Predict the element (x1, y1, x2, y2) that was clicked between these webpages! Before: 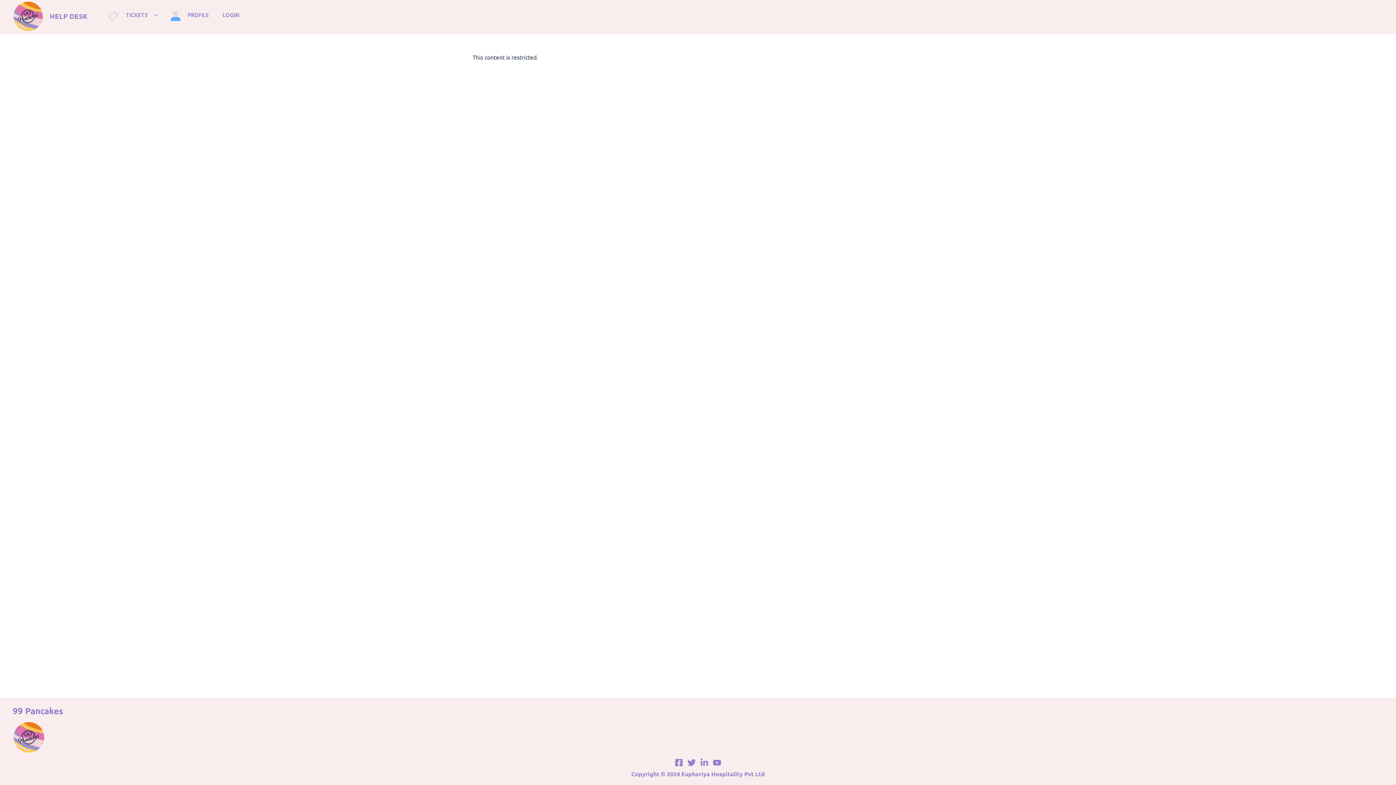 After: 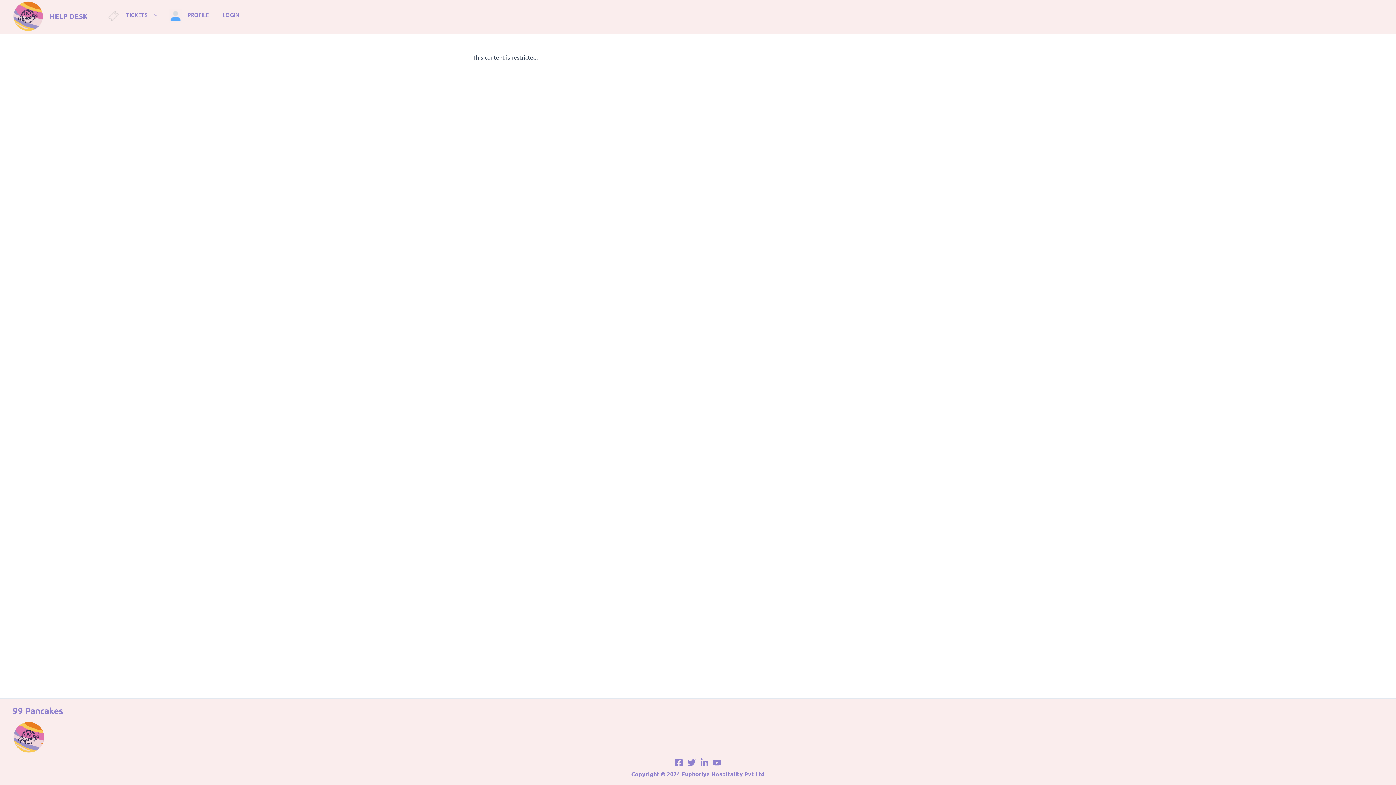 Action: bbox: (674, 758, 683, 767) label: Facebook